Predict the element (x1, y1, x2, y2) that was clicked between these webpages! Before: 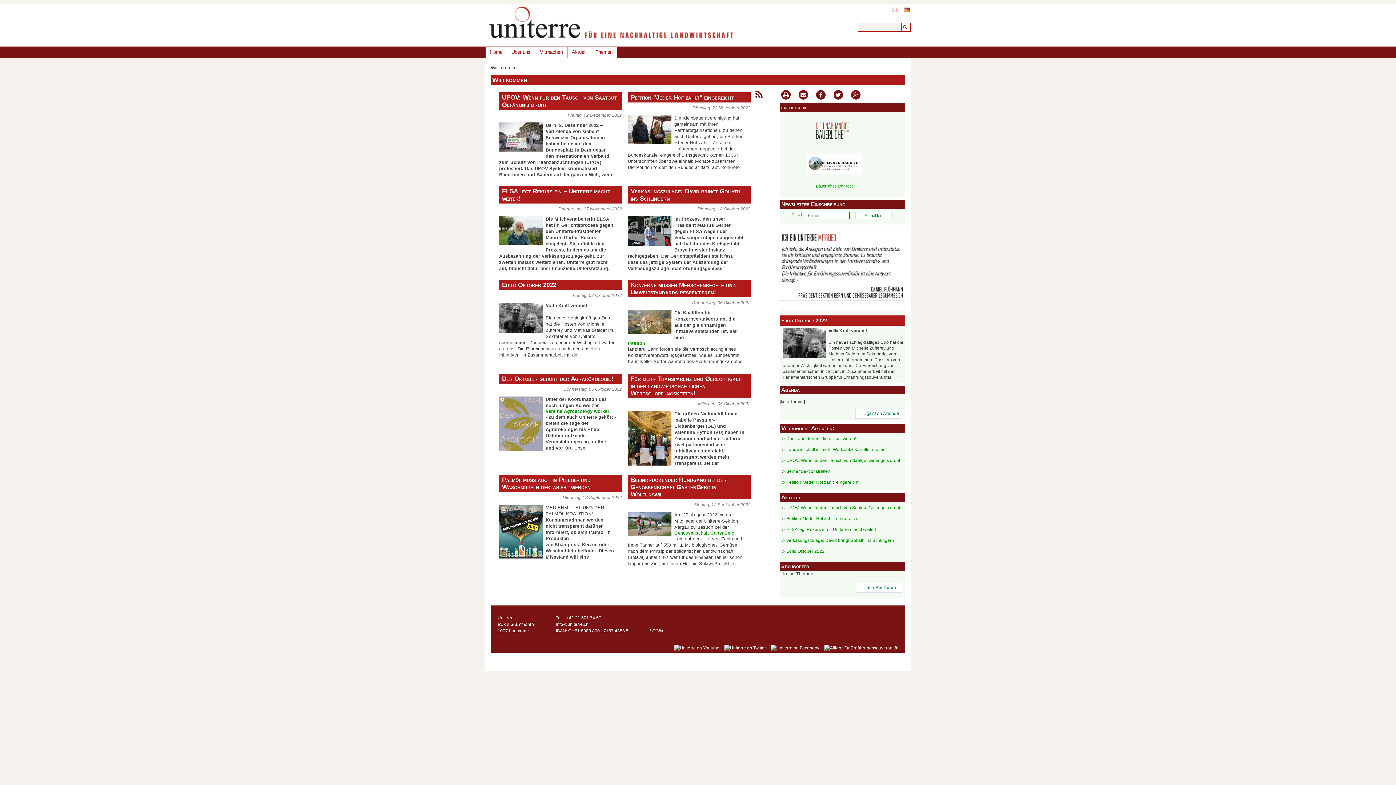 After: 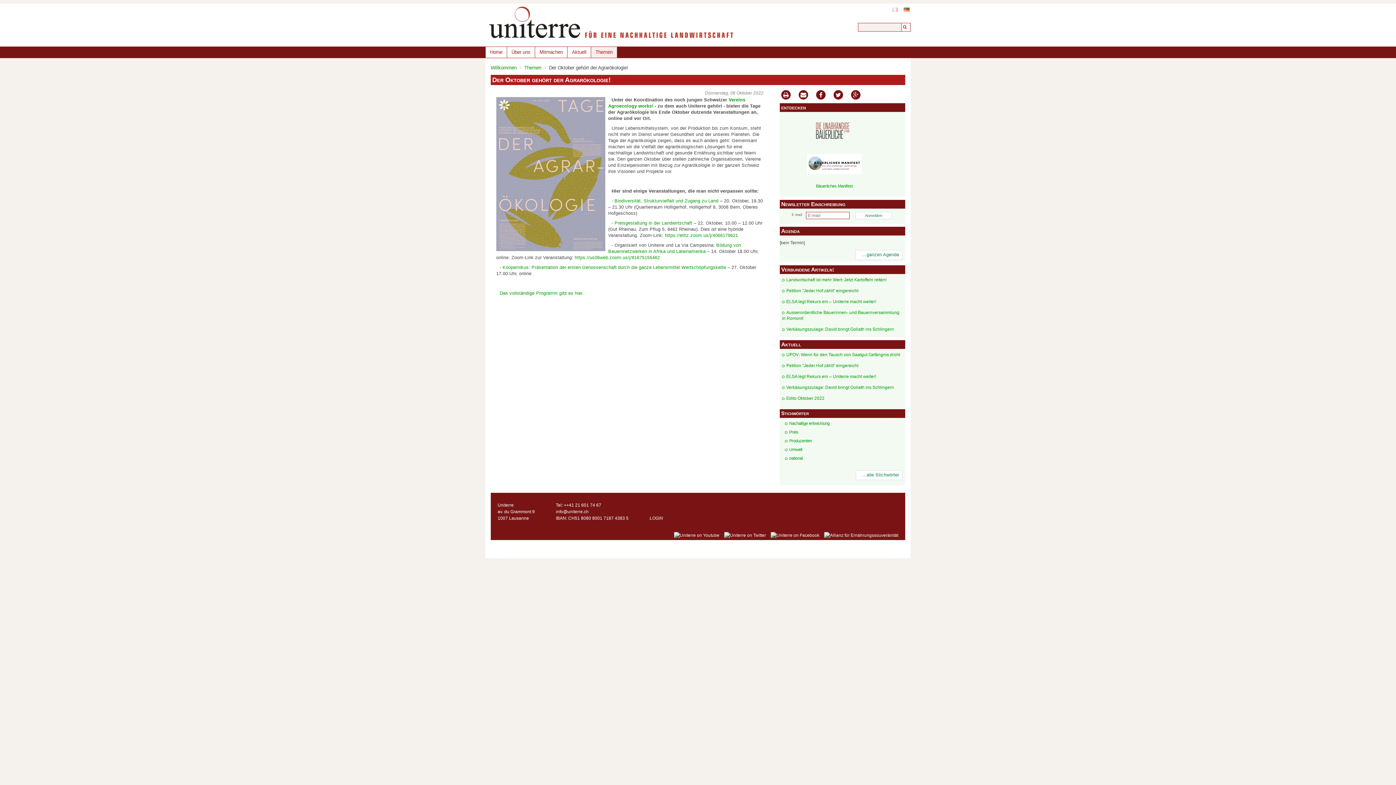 Action: label: Der Oktober gehört der Agrarökologie! bbox: (499, 373, 622, 384)